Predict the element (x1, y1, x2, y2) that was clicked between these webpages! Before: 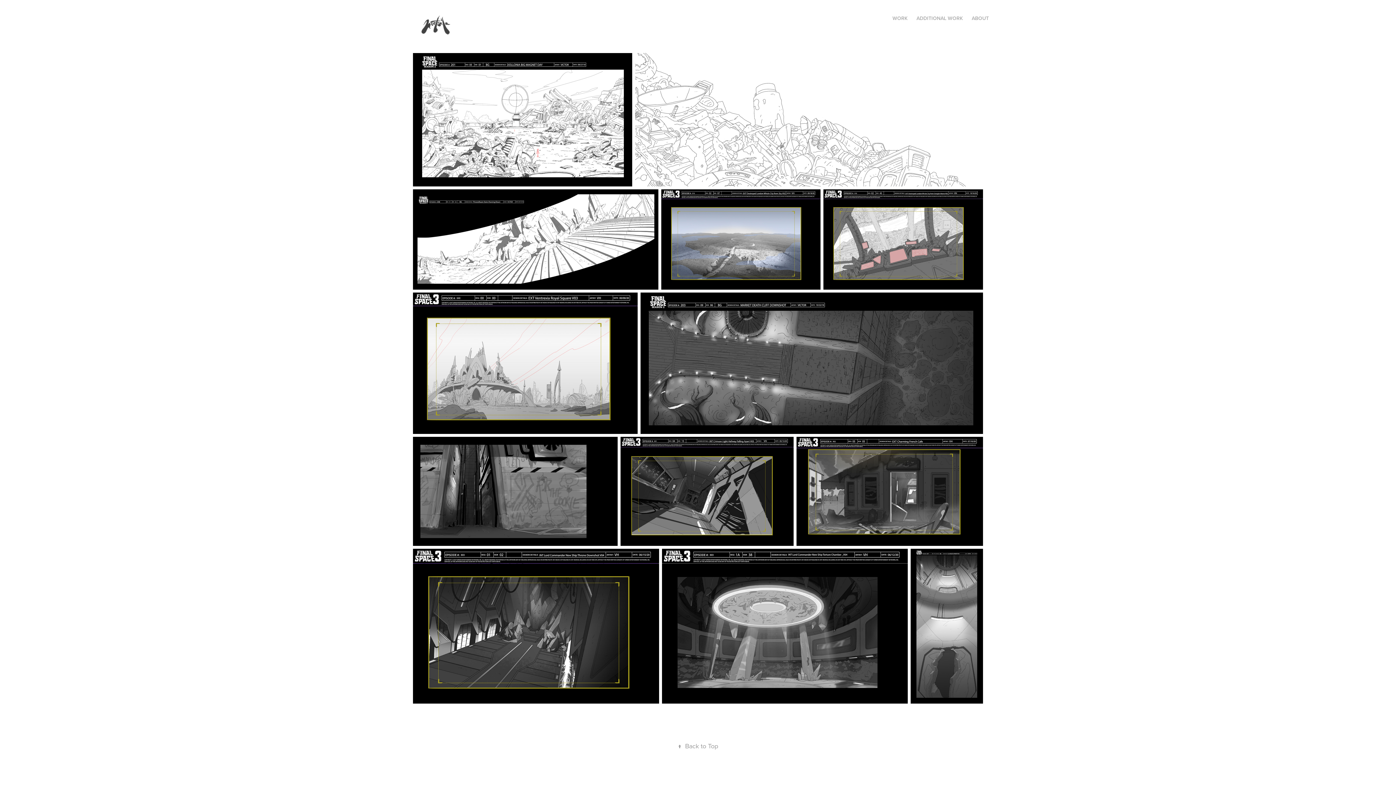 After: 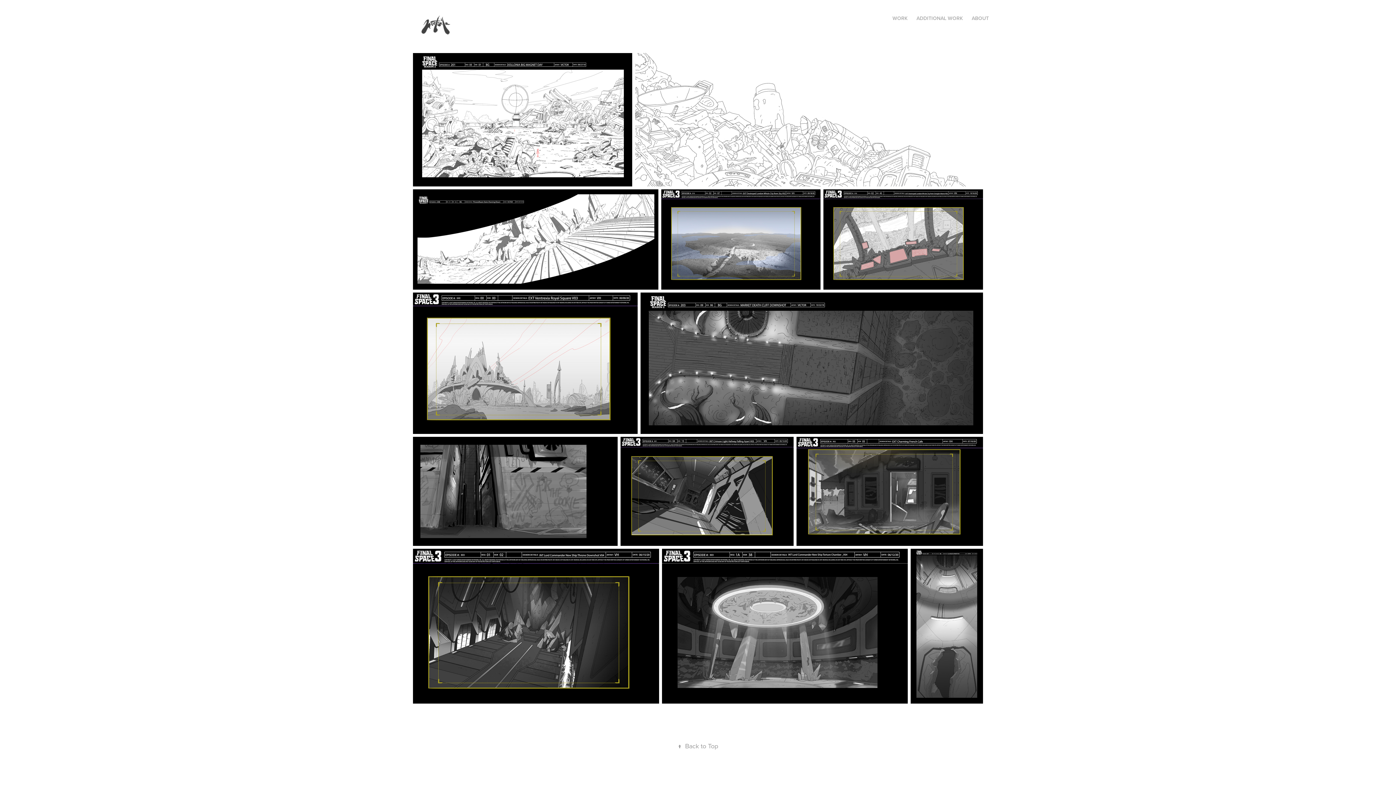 Action: bbox: (678, 741, 718, 750) label: ↑Back to Top